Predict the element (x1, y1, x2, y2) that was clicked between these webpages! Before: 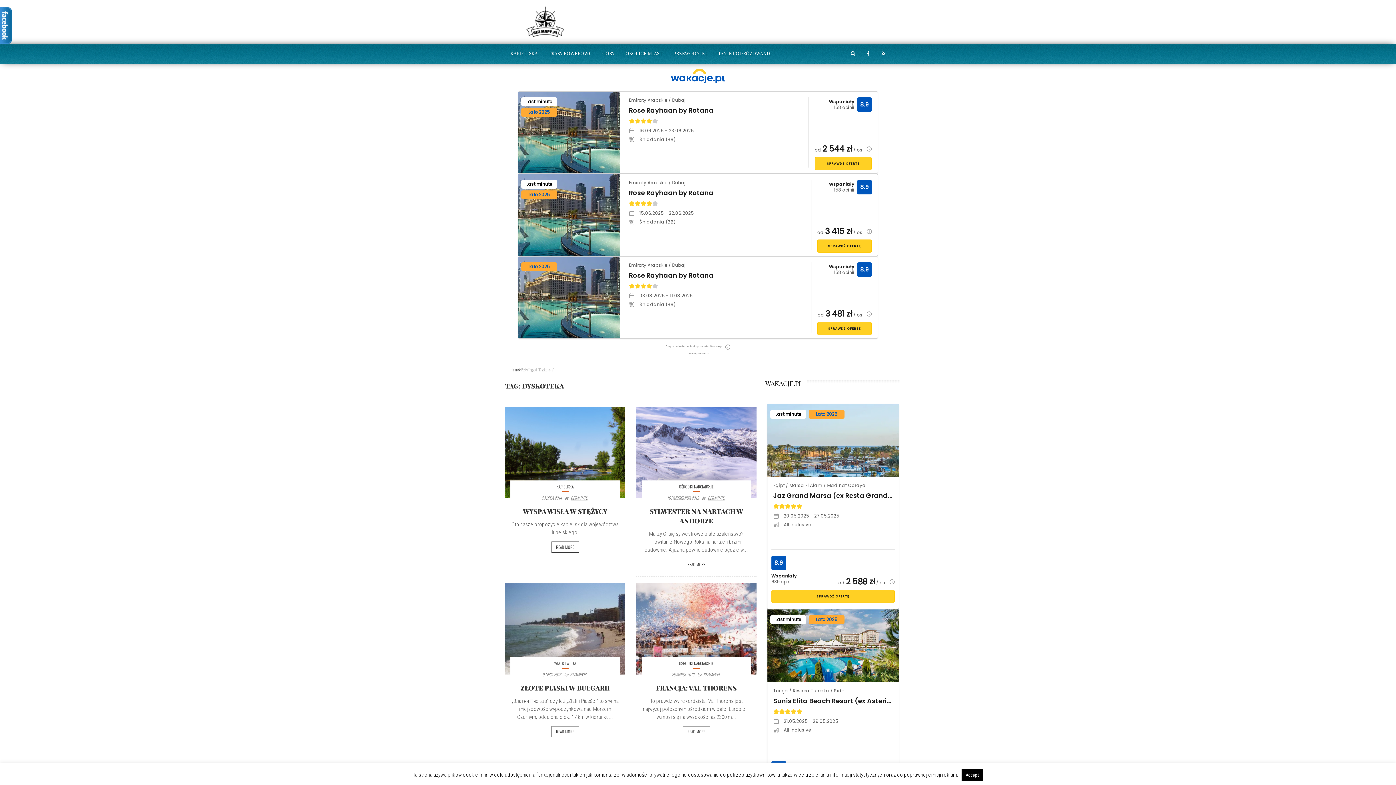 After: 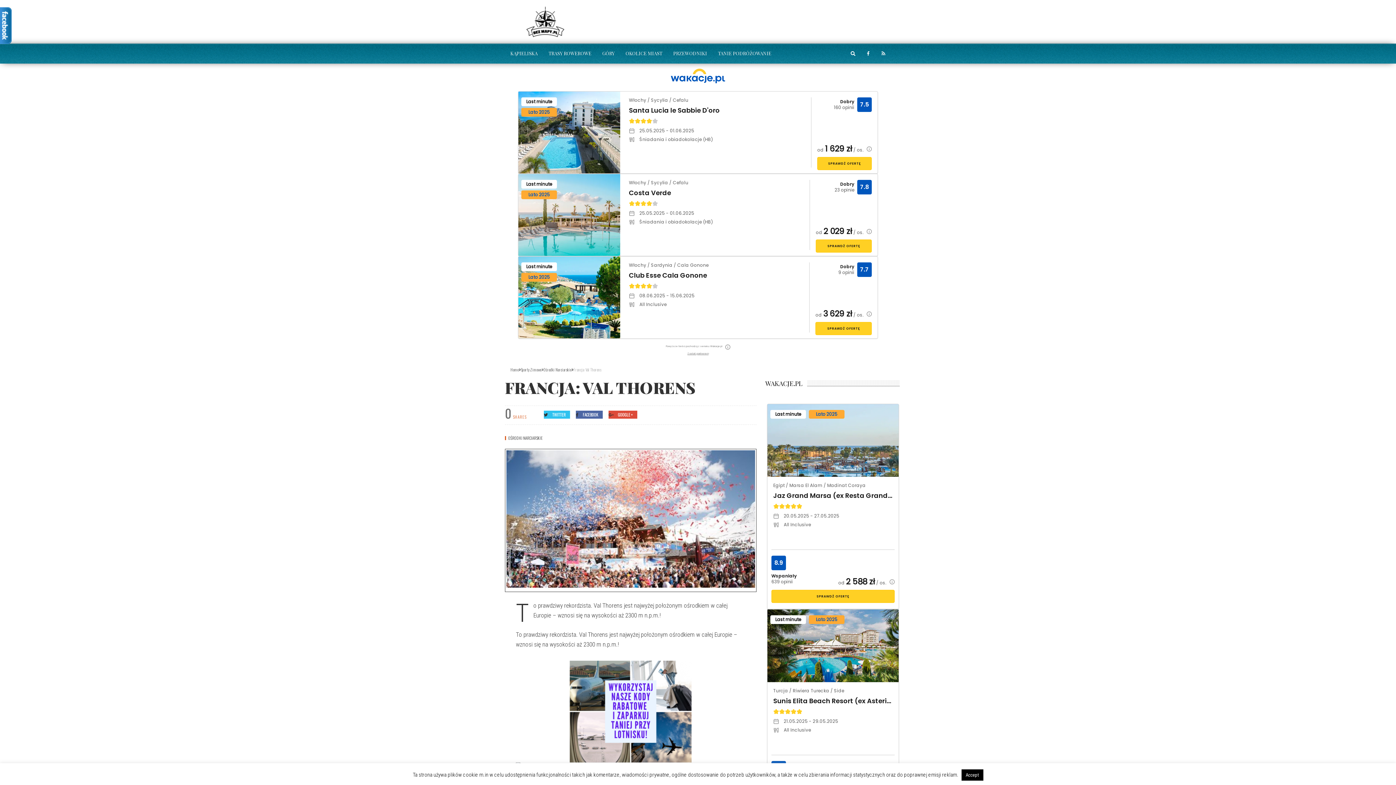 Action: bbox: (656, 683, 736, 692) label: FRANCJA: VAL THORENS